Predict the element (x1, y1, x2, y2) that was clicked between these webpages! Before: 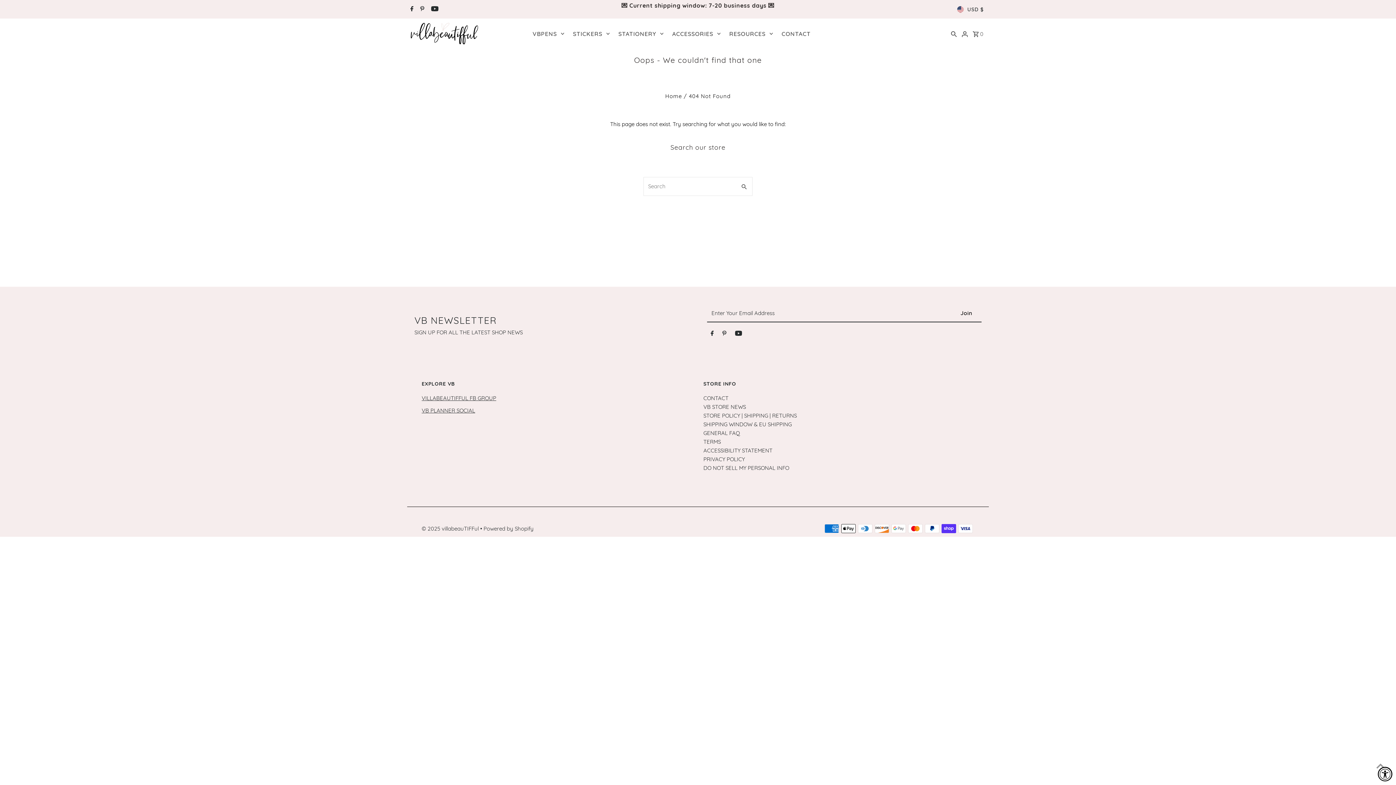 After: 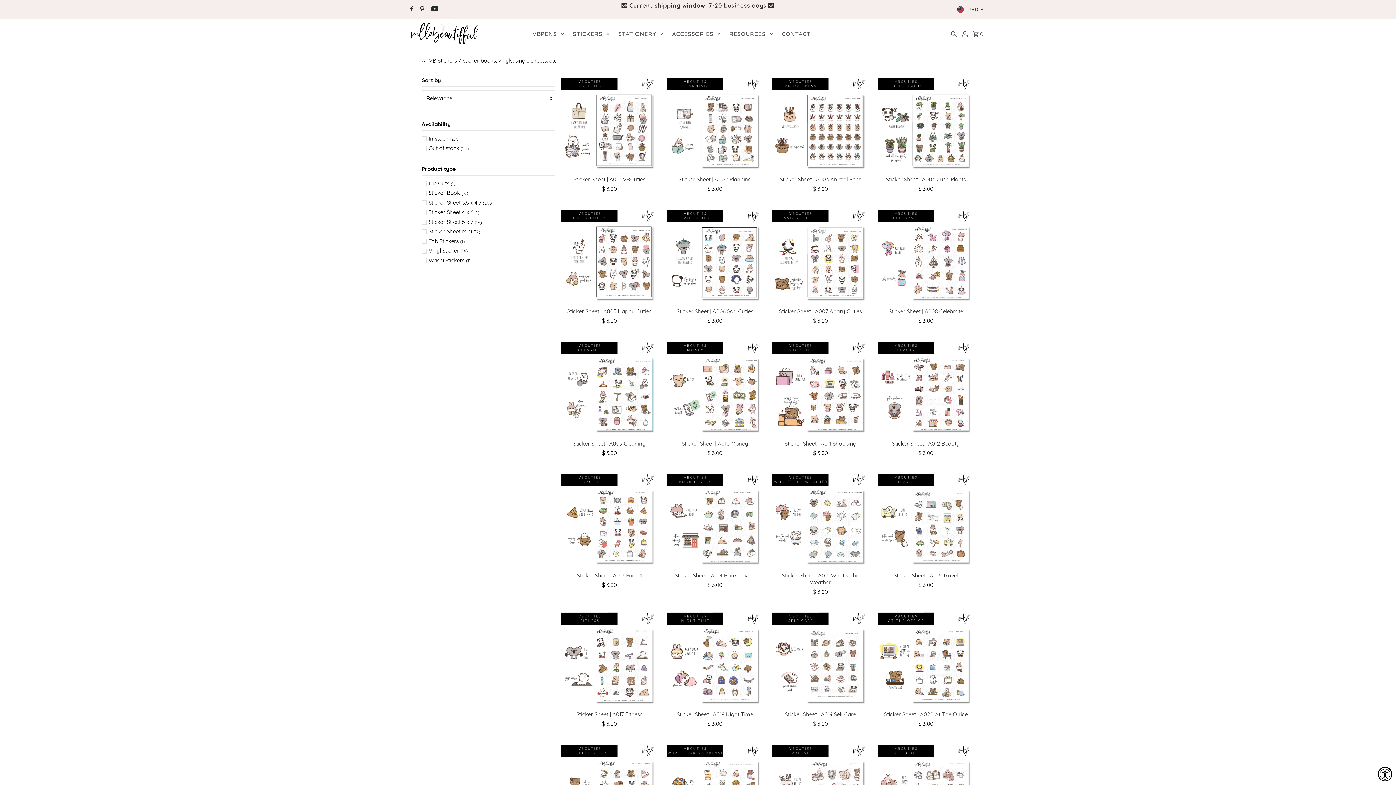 Action: bbox: (569, 26, 613, 41) label: STICKERS